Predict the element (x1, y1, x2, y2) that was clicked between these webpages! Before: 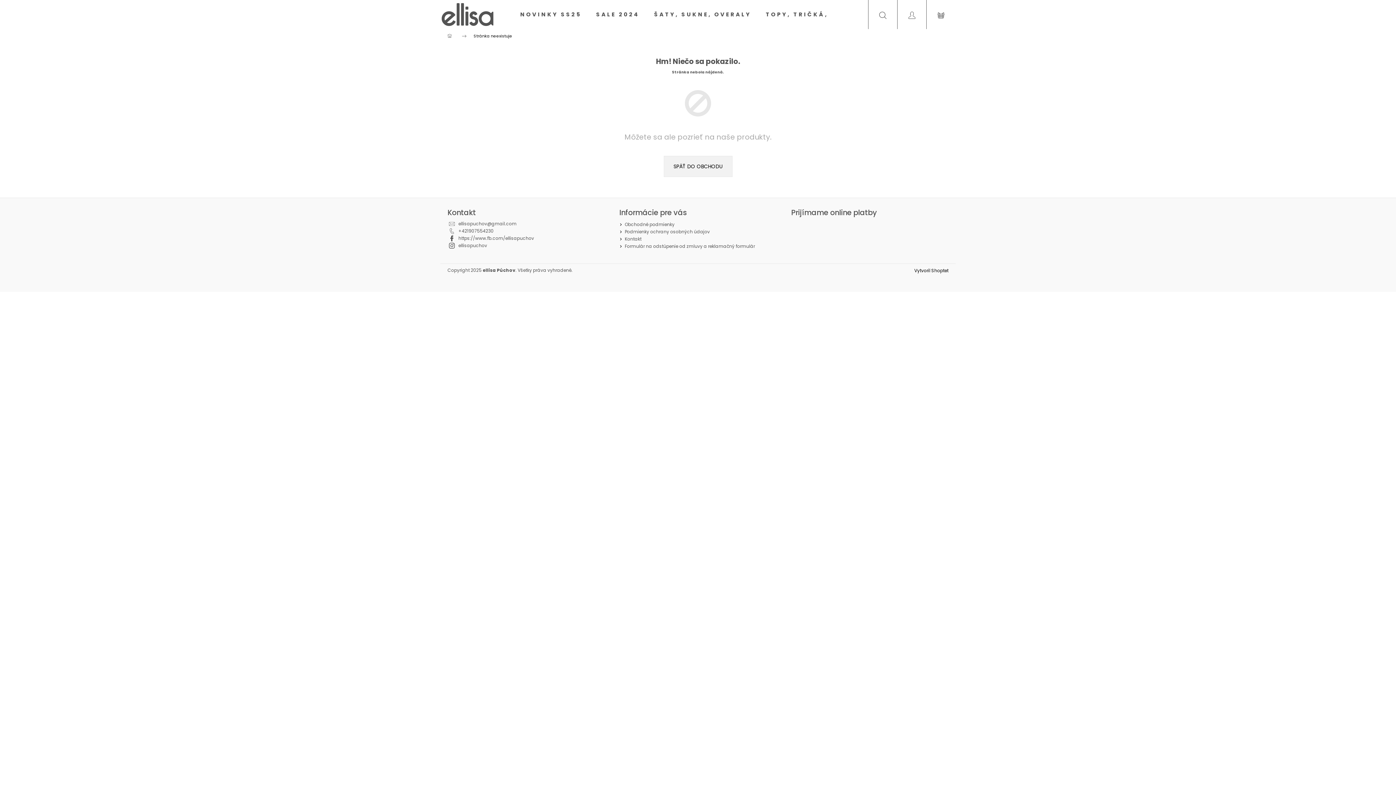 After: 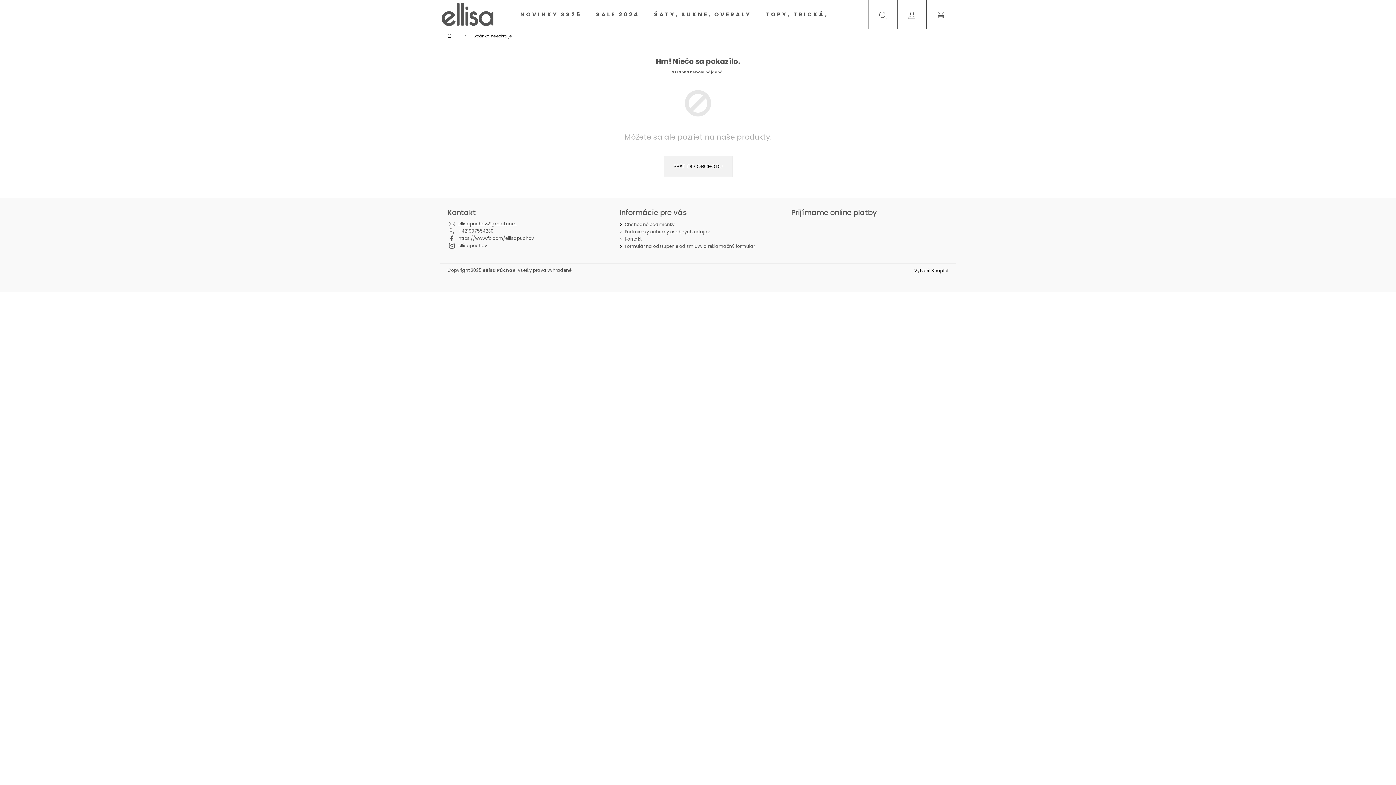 Action: bbox: (458, 220, 516, 227) label: ellisapuchov@gmail.com